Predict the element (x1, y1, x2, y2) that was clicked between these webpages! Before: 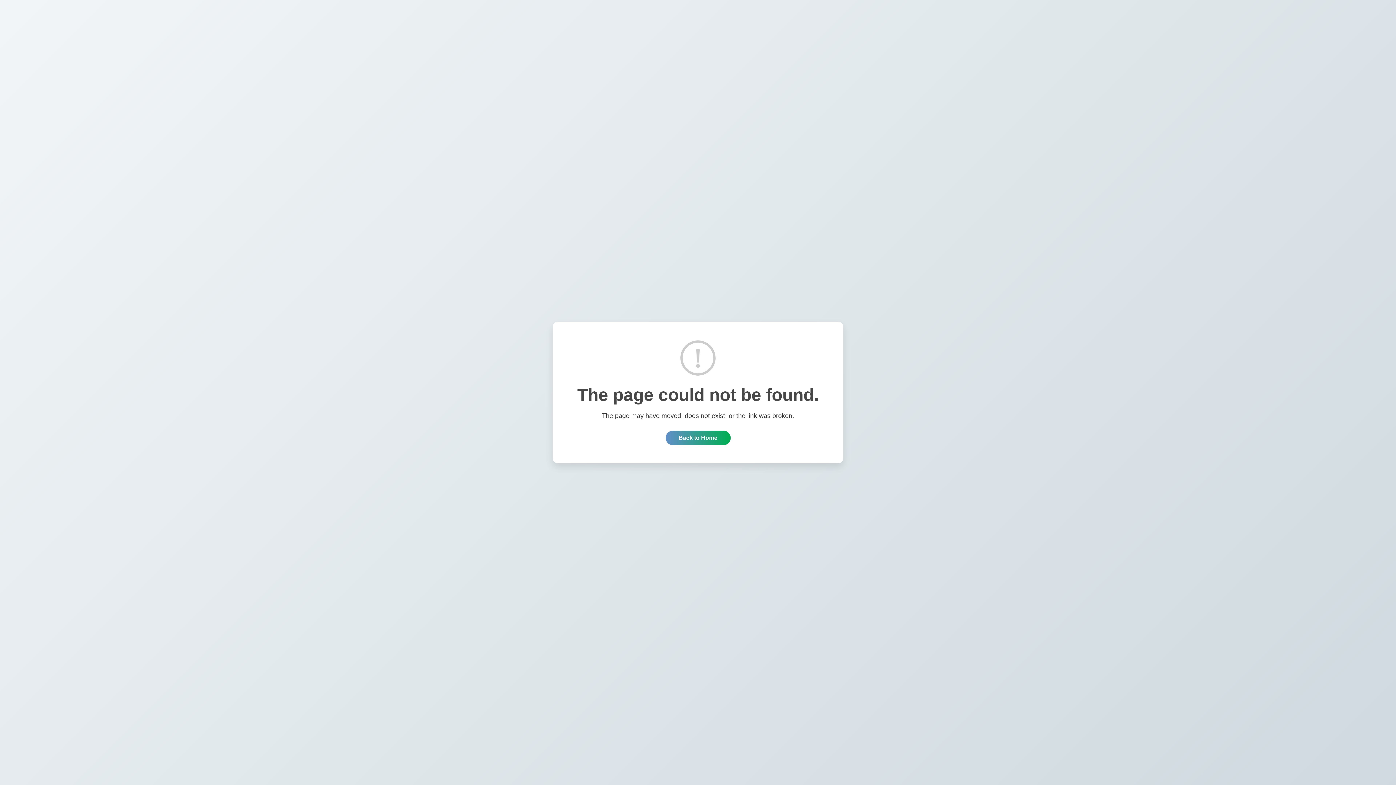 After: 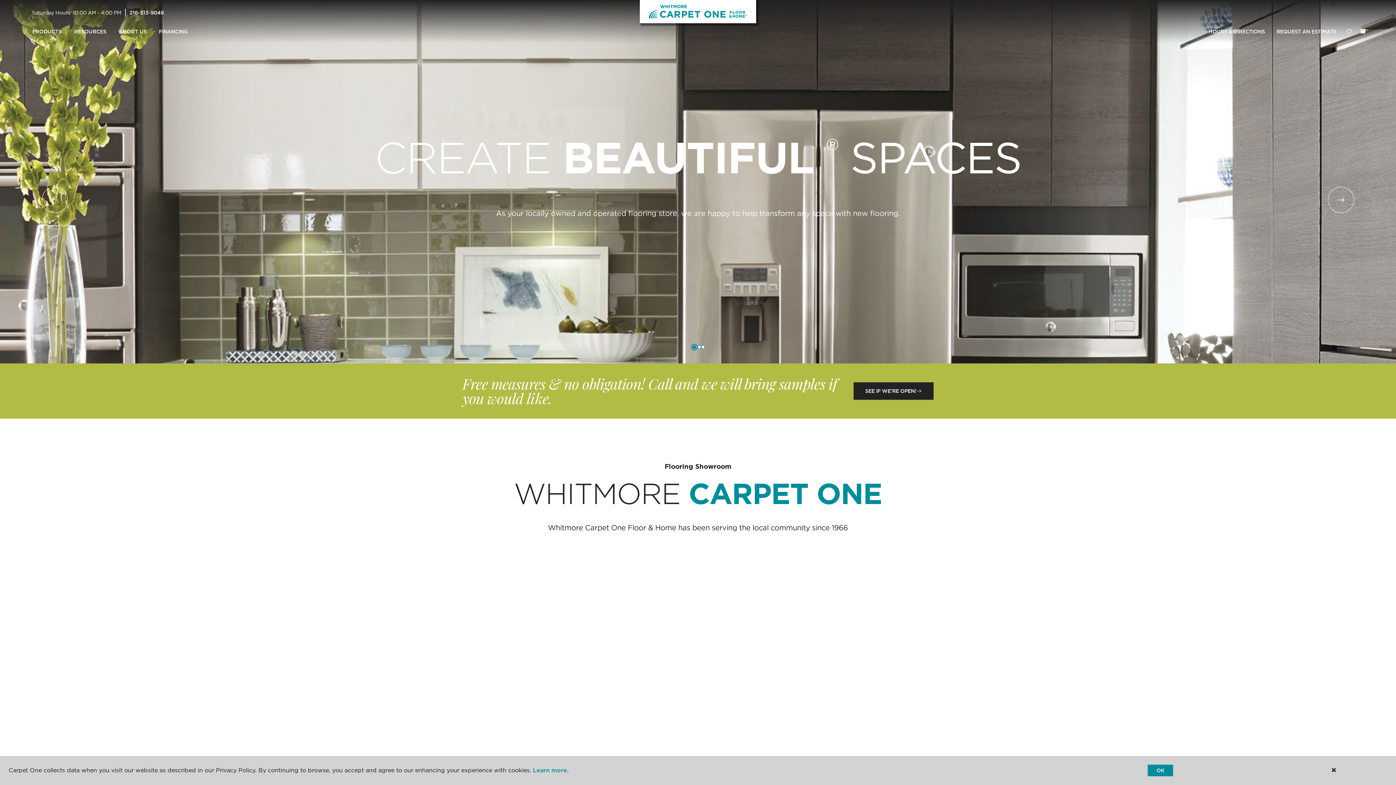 Action: label: Back to Home bbox: (665, 430, 730, 445)